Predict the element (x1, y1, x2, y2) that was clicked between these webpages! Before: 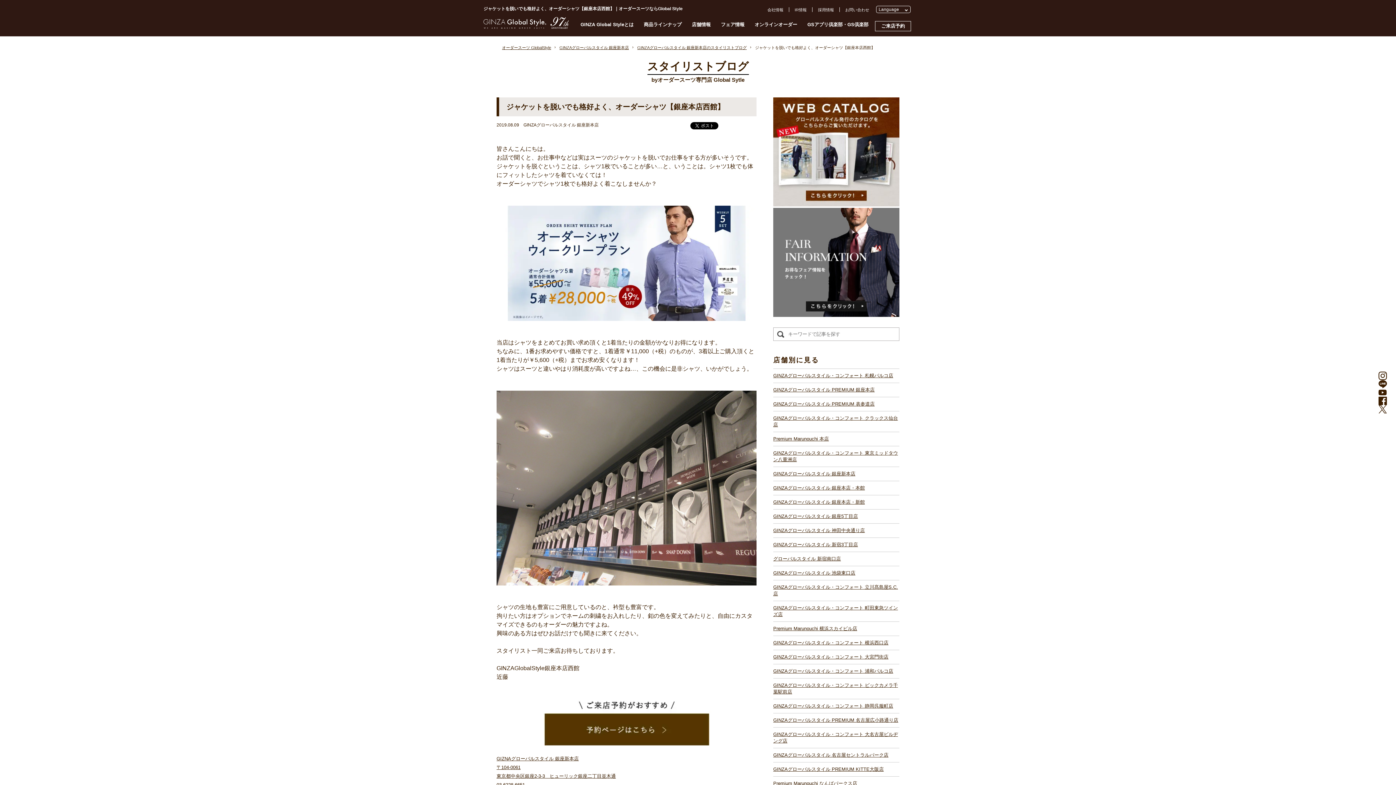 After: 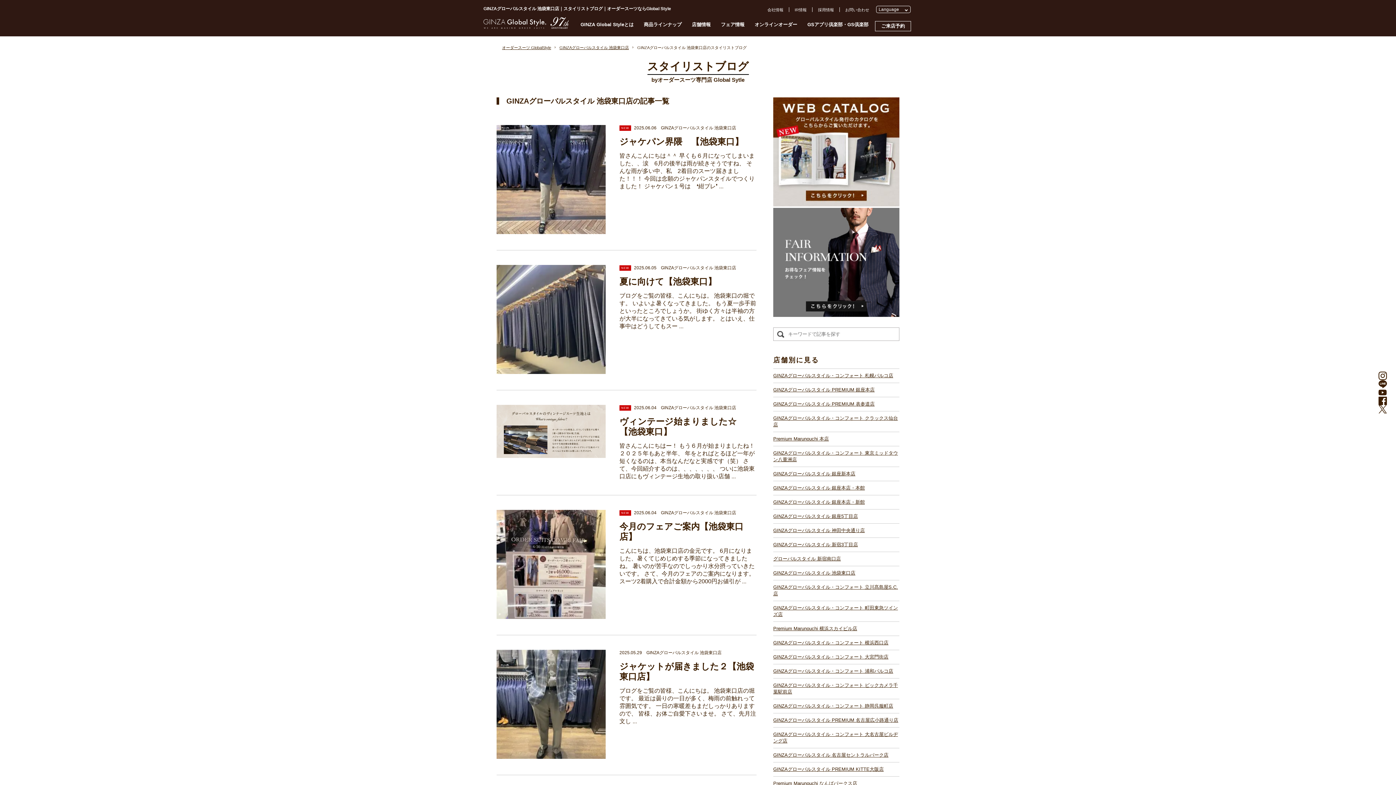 Action: bbox: (773, 566, 899, 580) label: GINZAグローバルスタイル 池袋東口店